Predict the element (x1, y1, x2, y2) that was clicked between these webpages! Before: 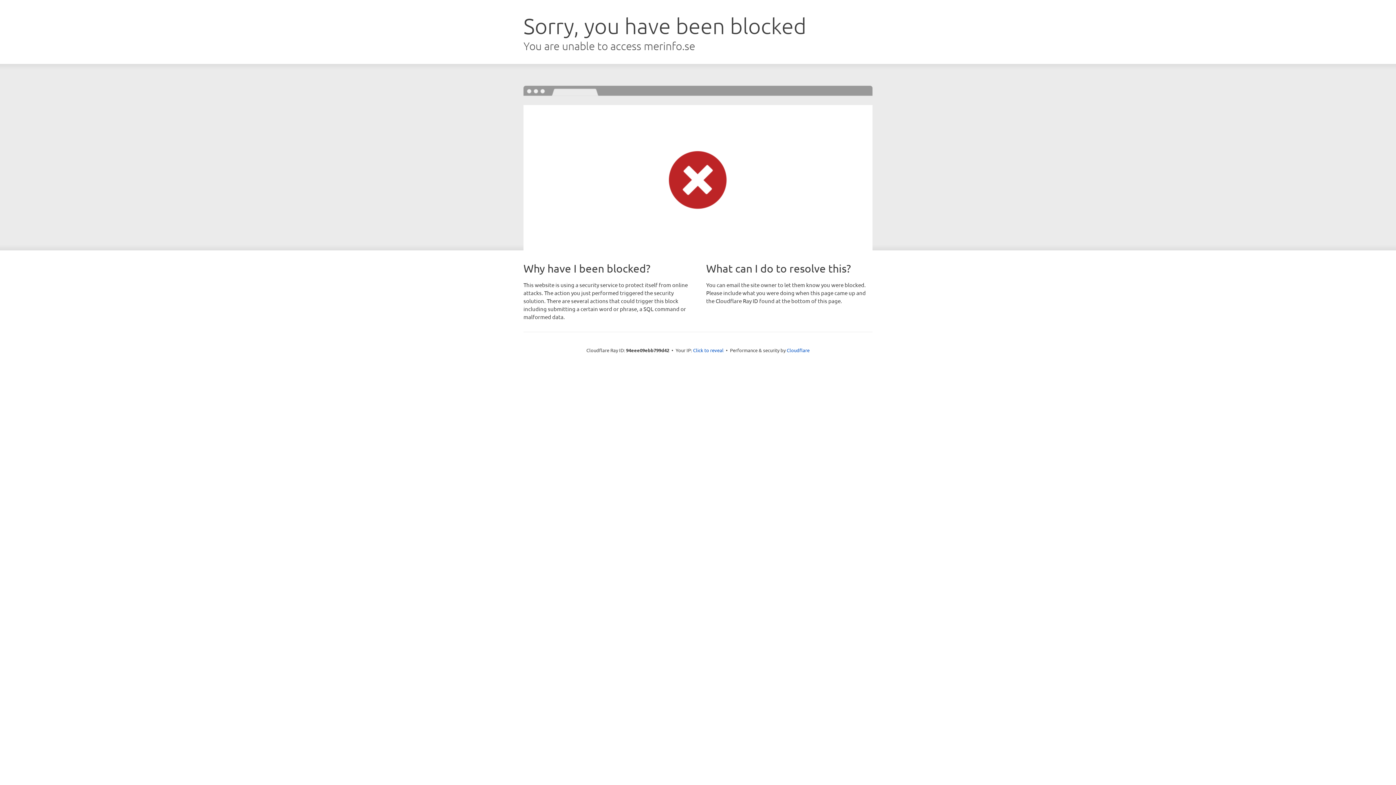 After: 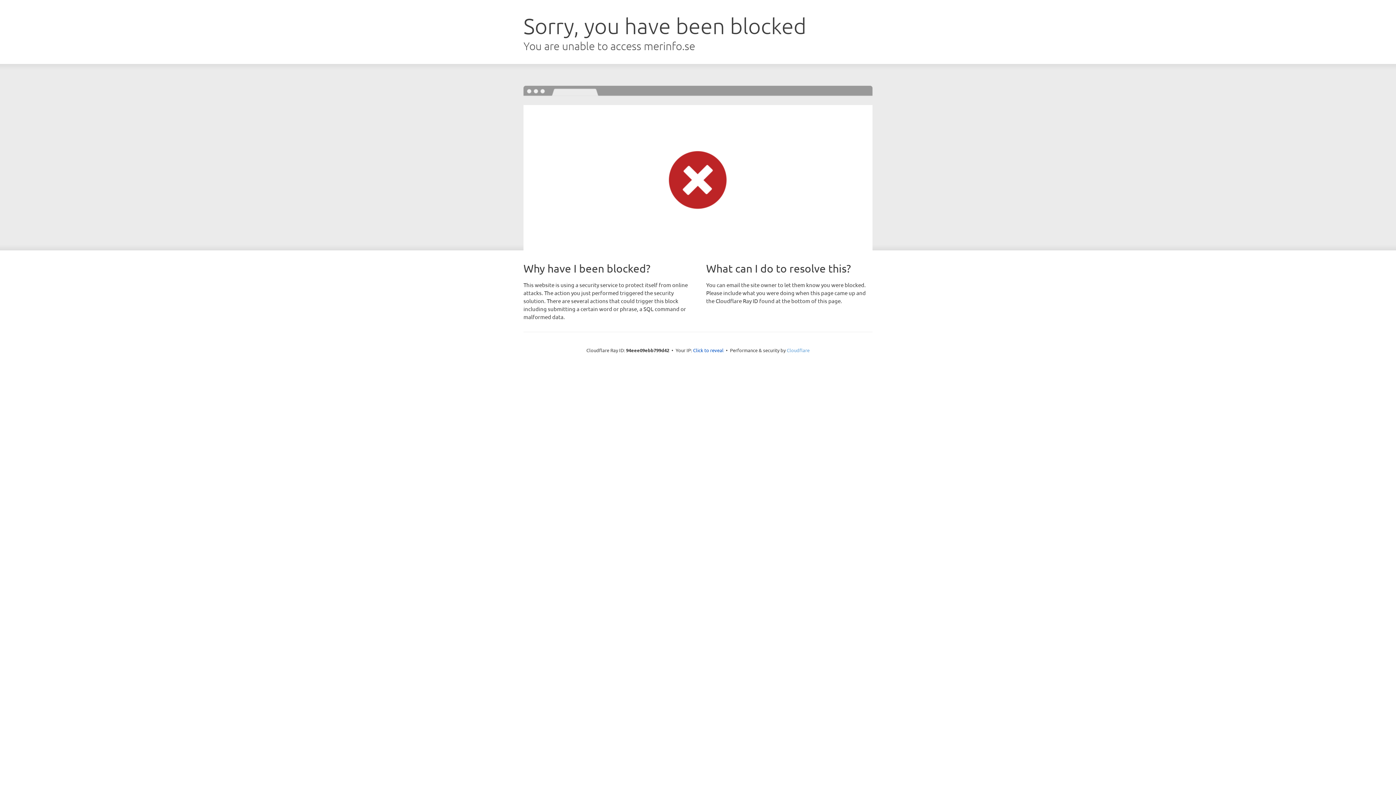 Action: label: Cloudflare bbox: (786, 347, 809, 353)